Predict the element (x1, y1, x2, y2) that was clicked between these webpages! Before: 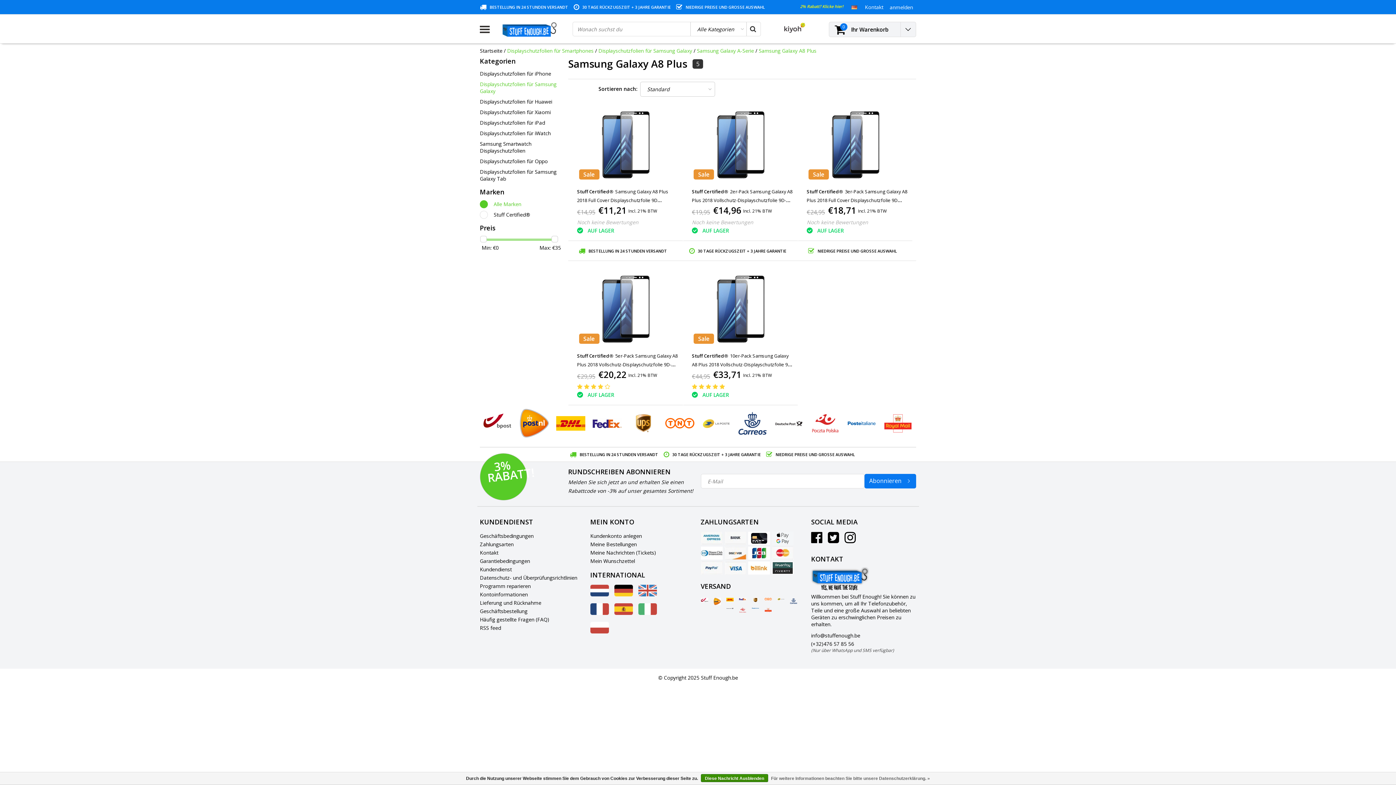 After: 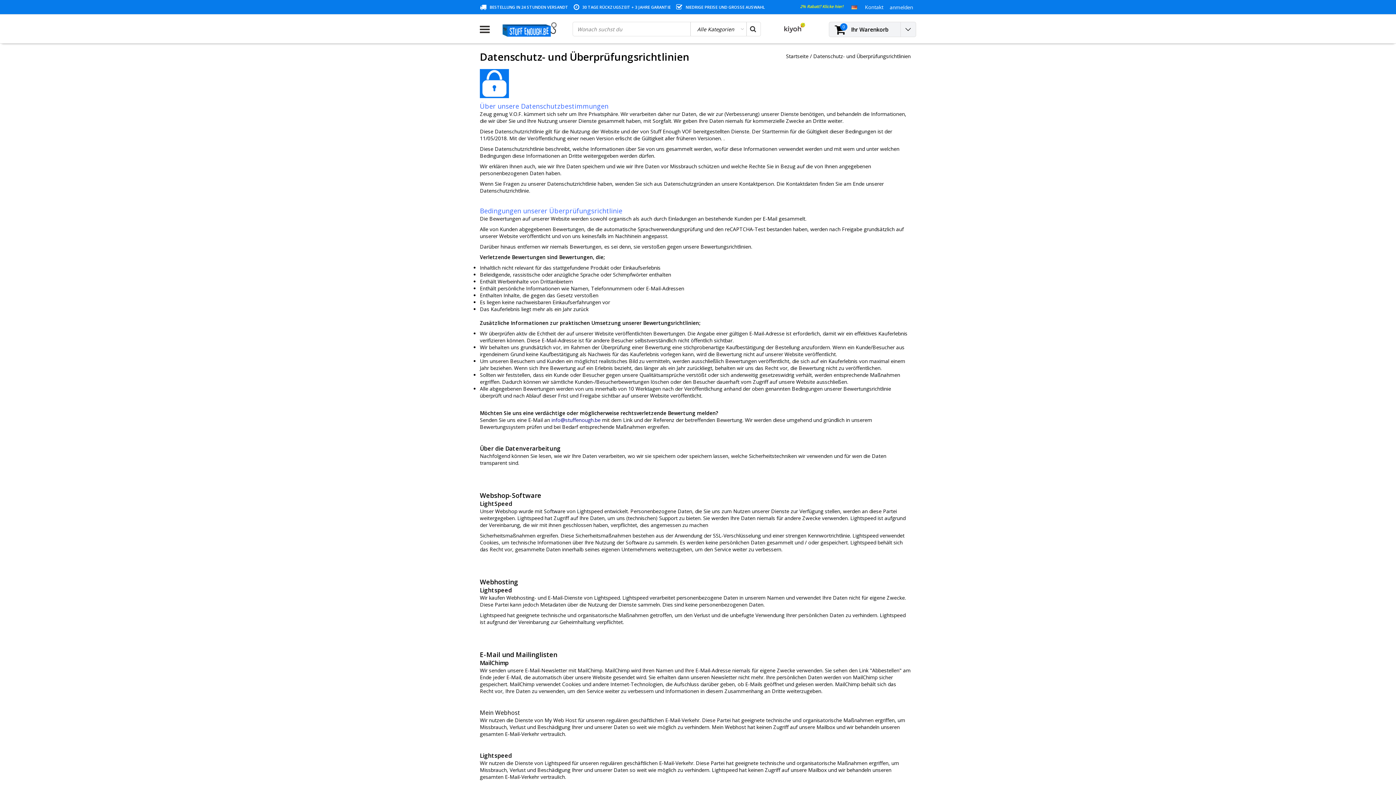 Action: bbox: (771, 774, 930, 783) label: Für weitere Informationen beachten Sie bitte unsere Datenschutzerklärung. »